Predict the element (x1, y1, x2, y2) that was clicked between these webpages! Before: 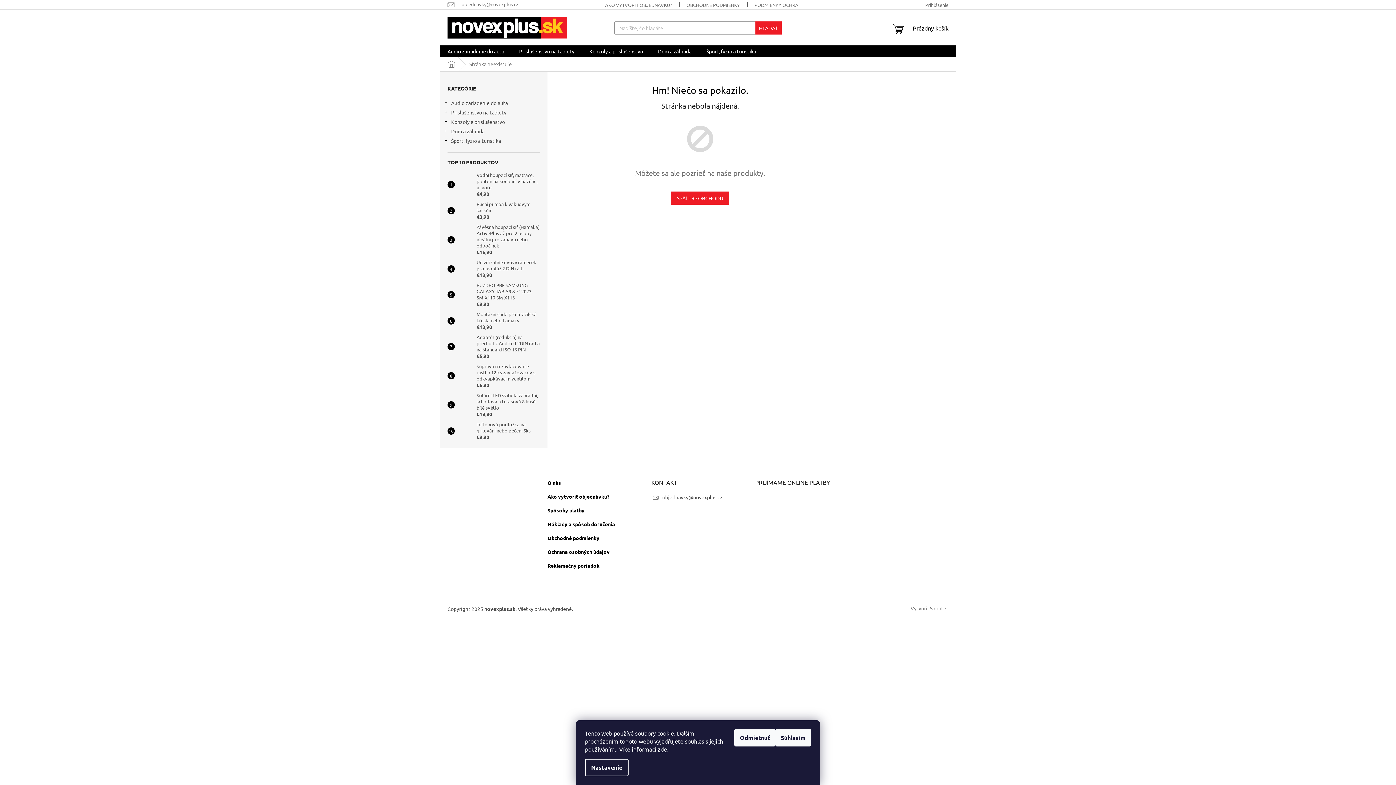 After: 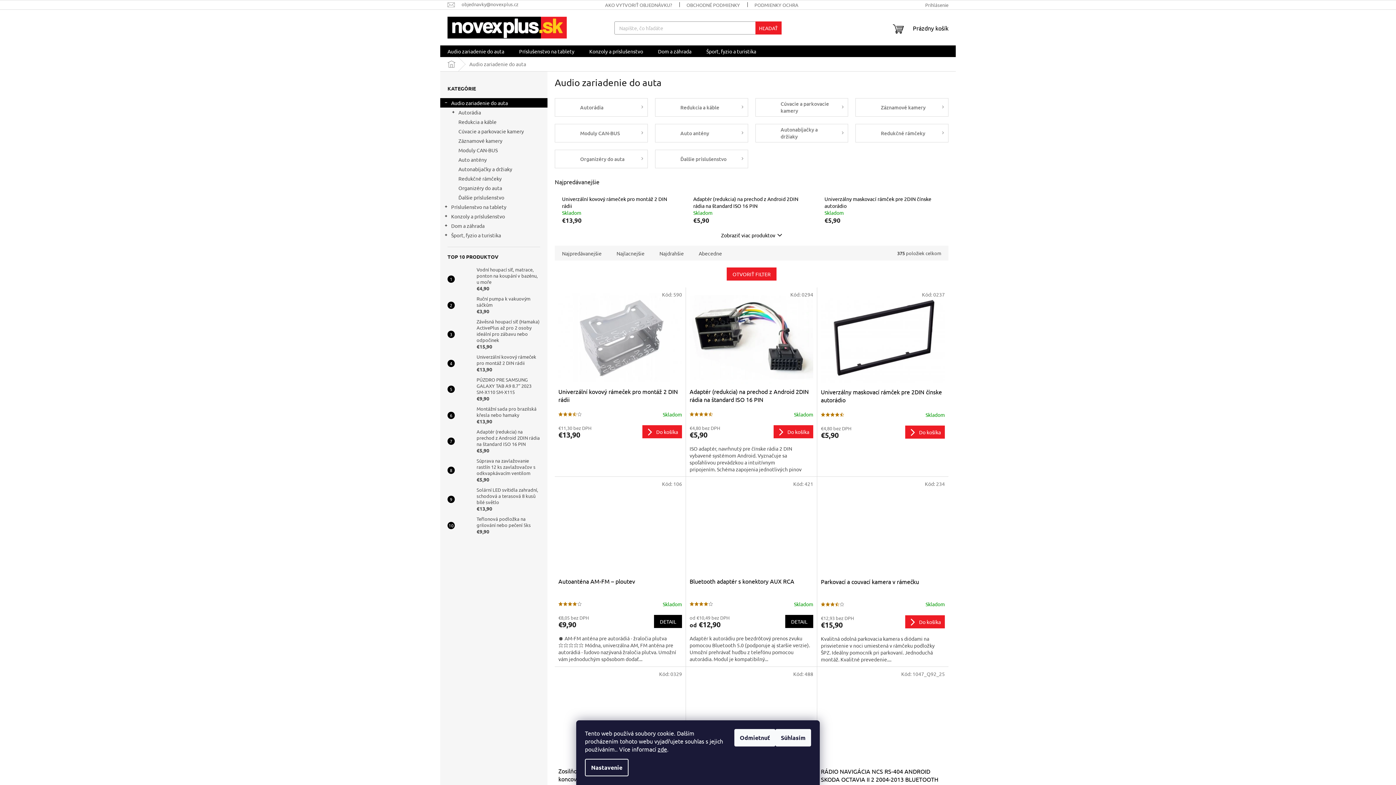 Action: label: Audio zariadenie do auta bbox: (440, 45, 511, 57)